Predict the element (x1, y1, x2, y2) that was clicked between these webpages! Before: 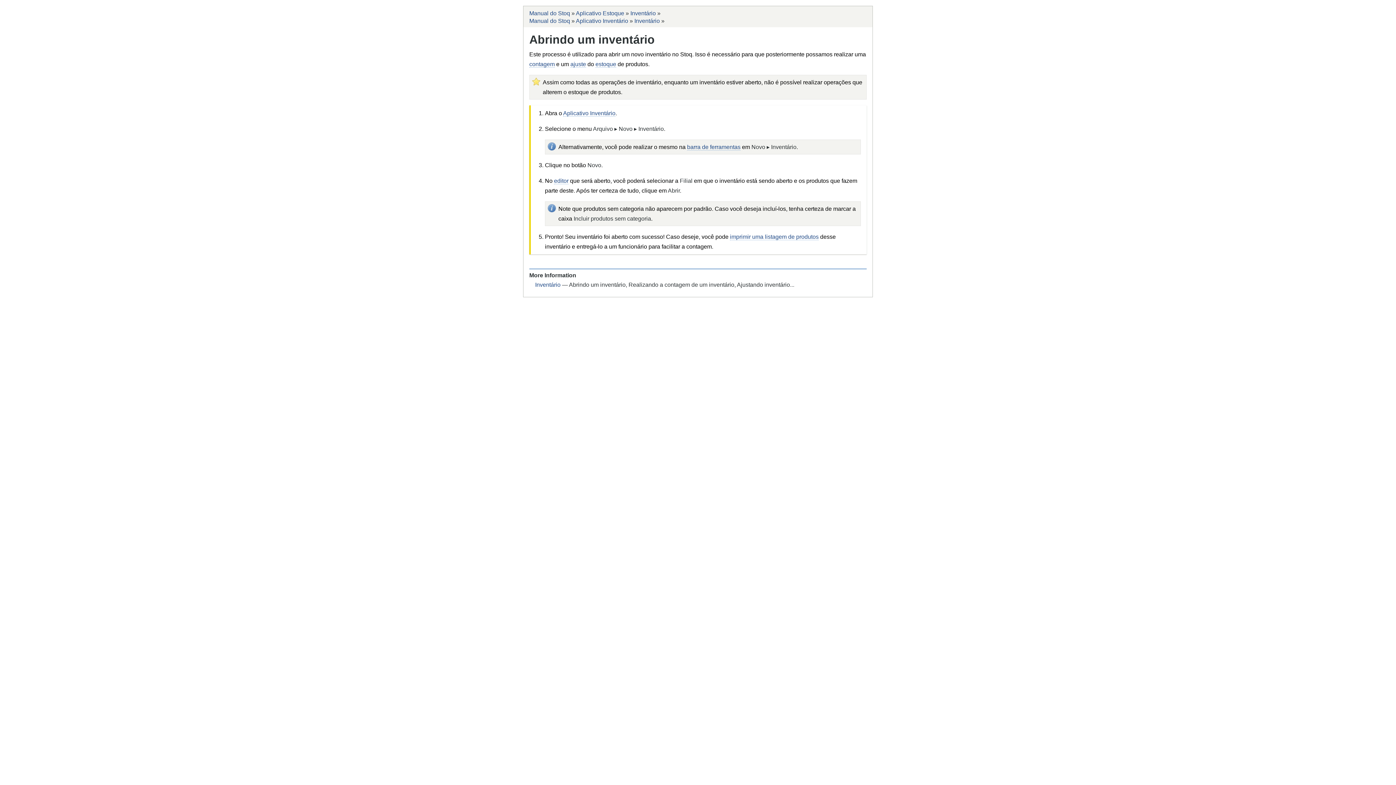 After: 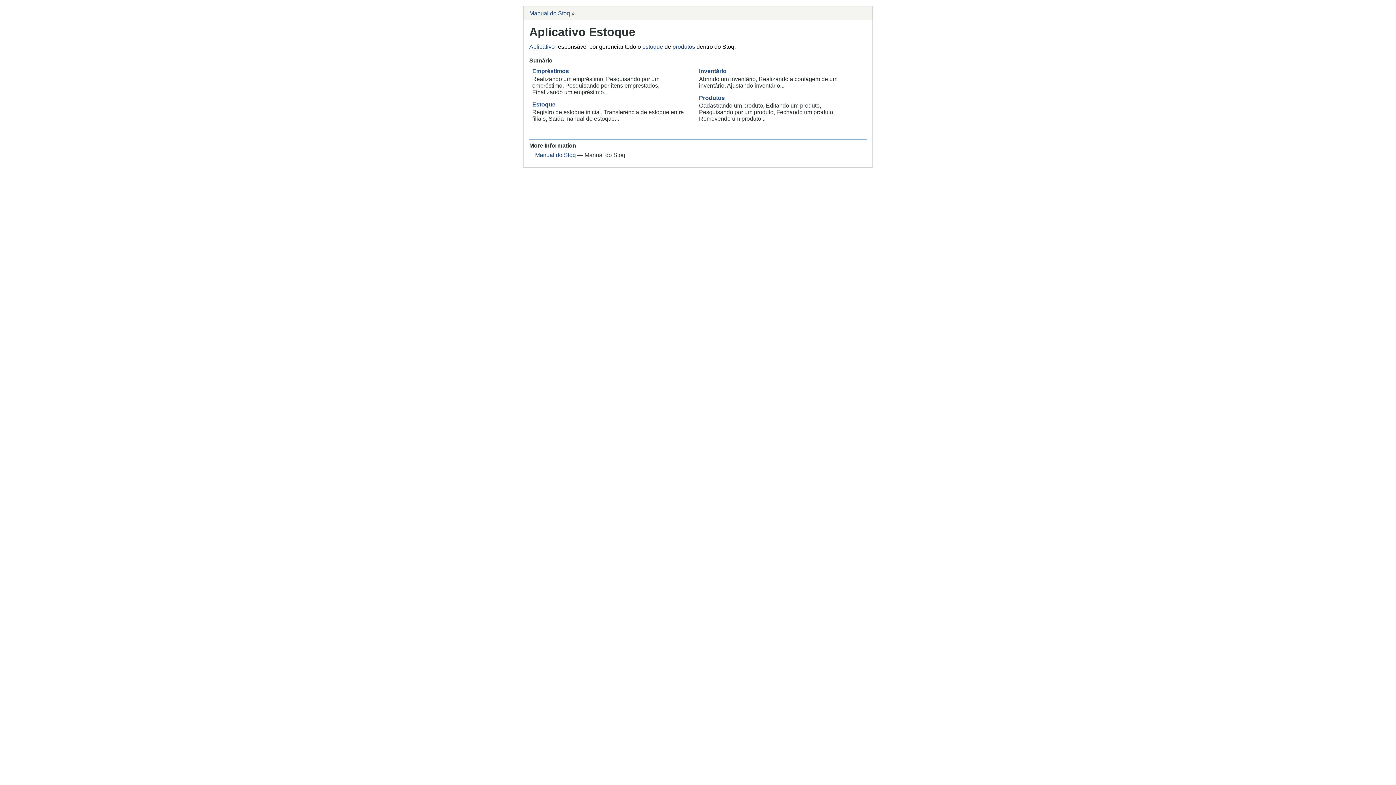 Action: bbox: (576, 10, 624, 16) label: Aplicativo Estoque